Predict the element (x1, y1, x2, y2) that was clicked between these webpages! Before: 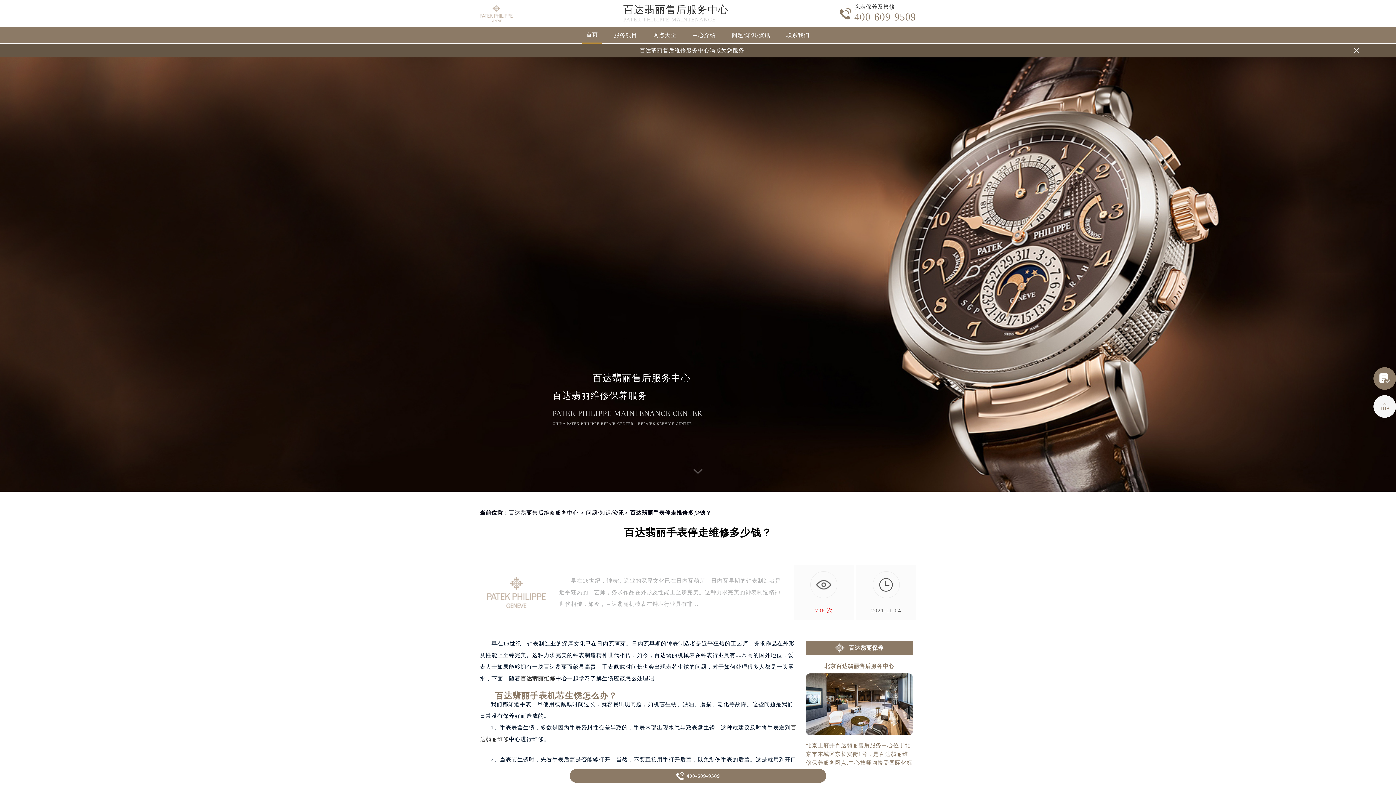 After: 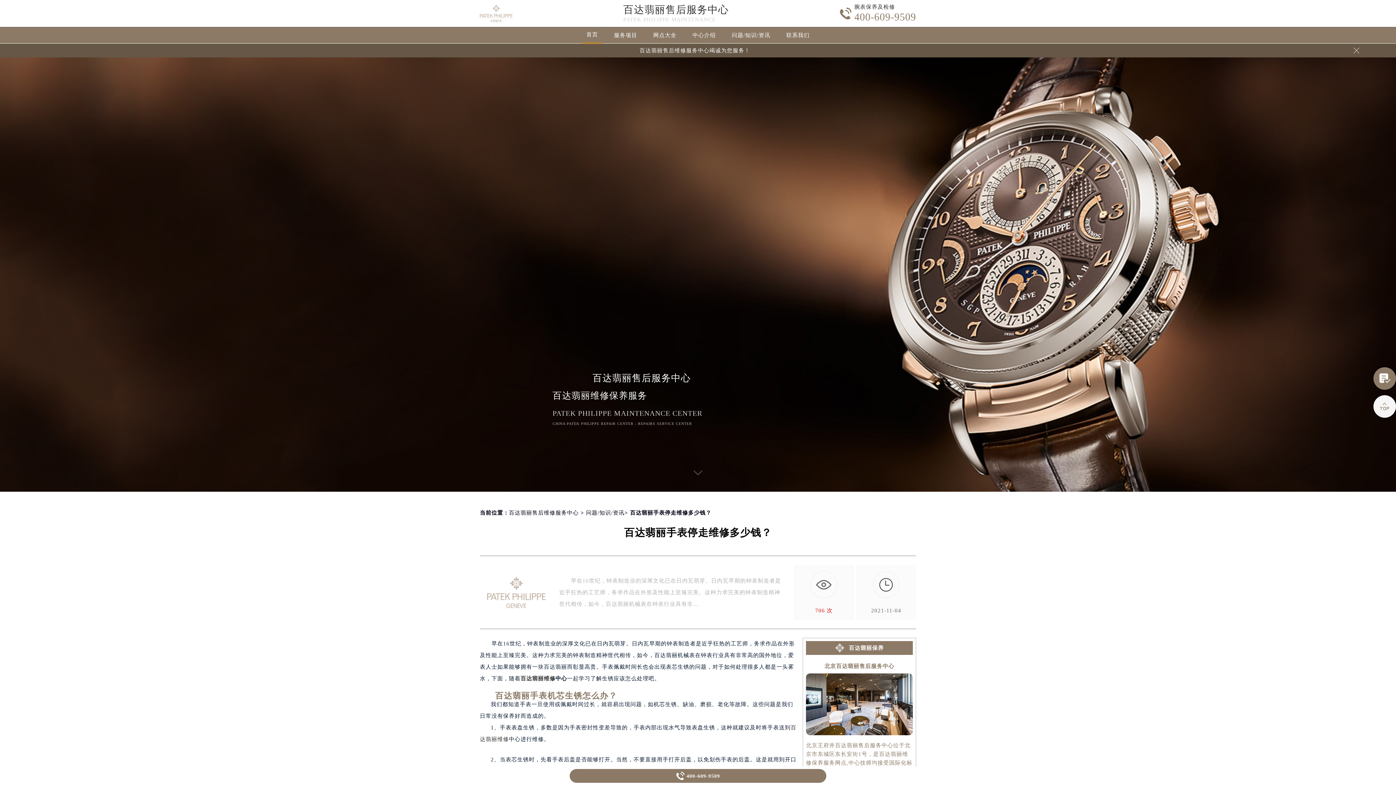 Action: bbox: (639, 47, 750, 53) label: 百达翡丽售后维修服务中心竭诚为您服务！